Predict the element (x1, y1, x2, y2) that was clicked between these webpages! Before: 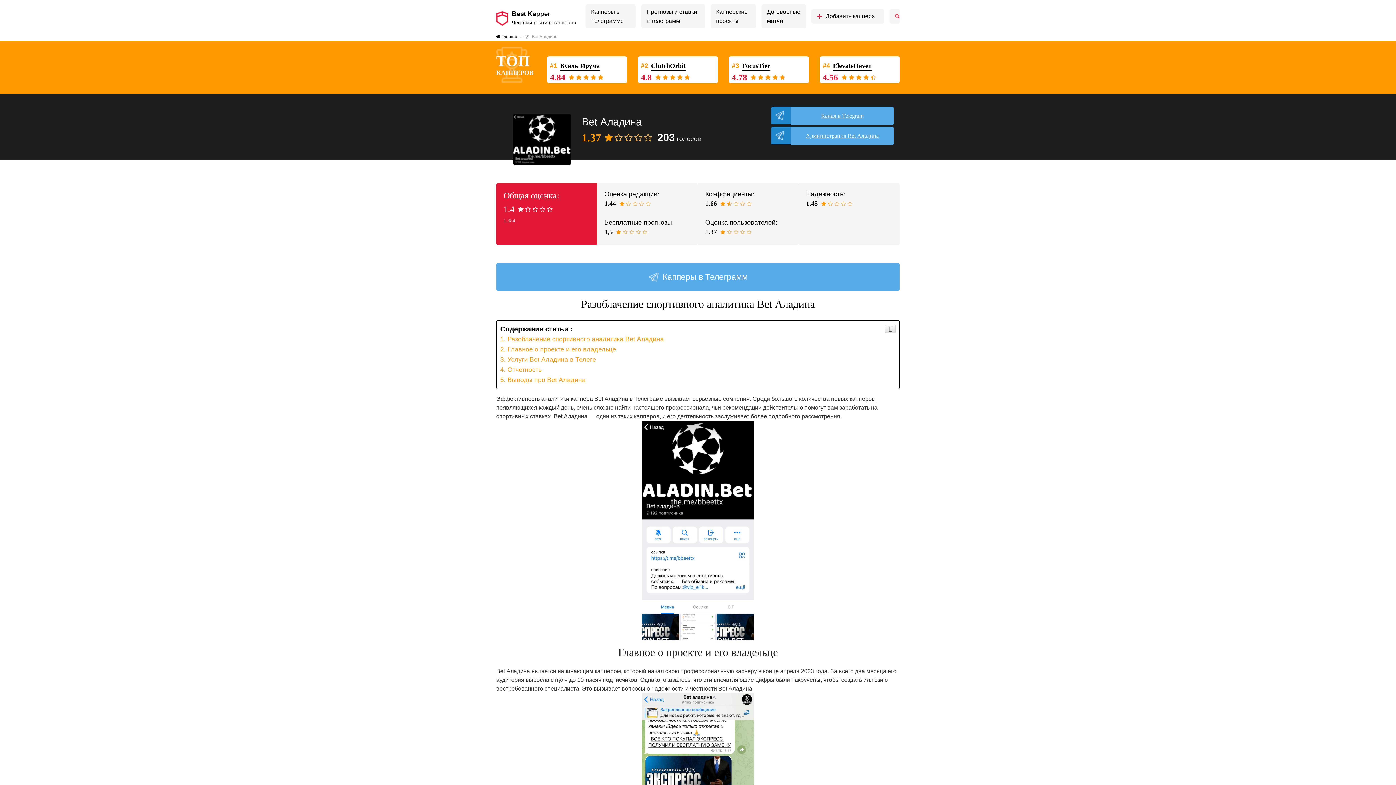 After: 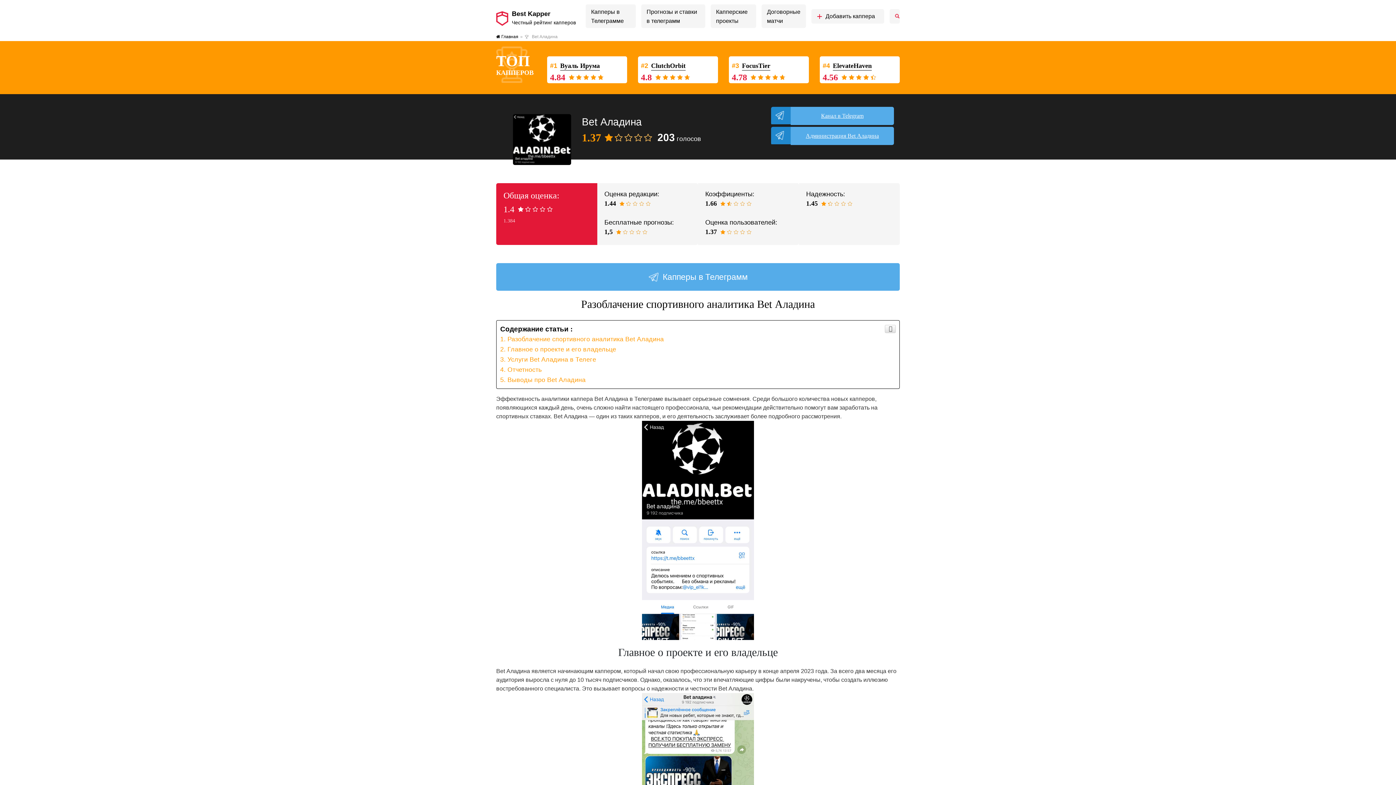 Action: label: + Добавить каппера bbox: (817, 11, 878, 20)